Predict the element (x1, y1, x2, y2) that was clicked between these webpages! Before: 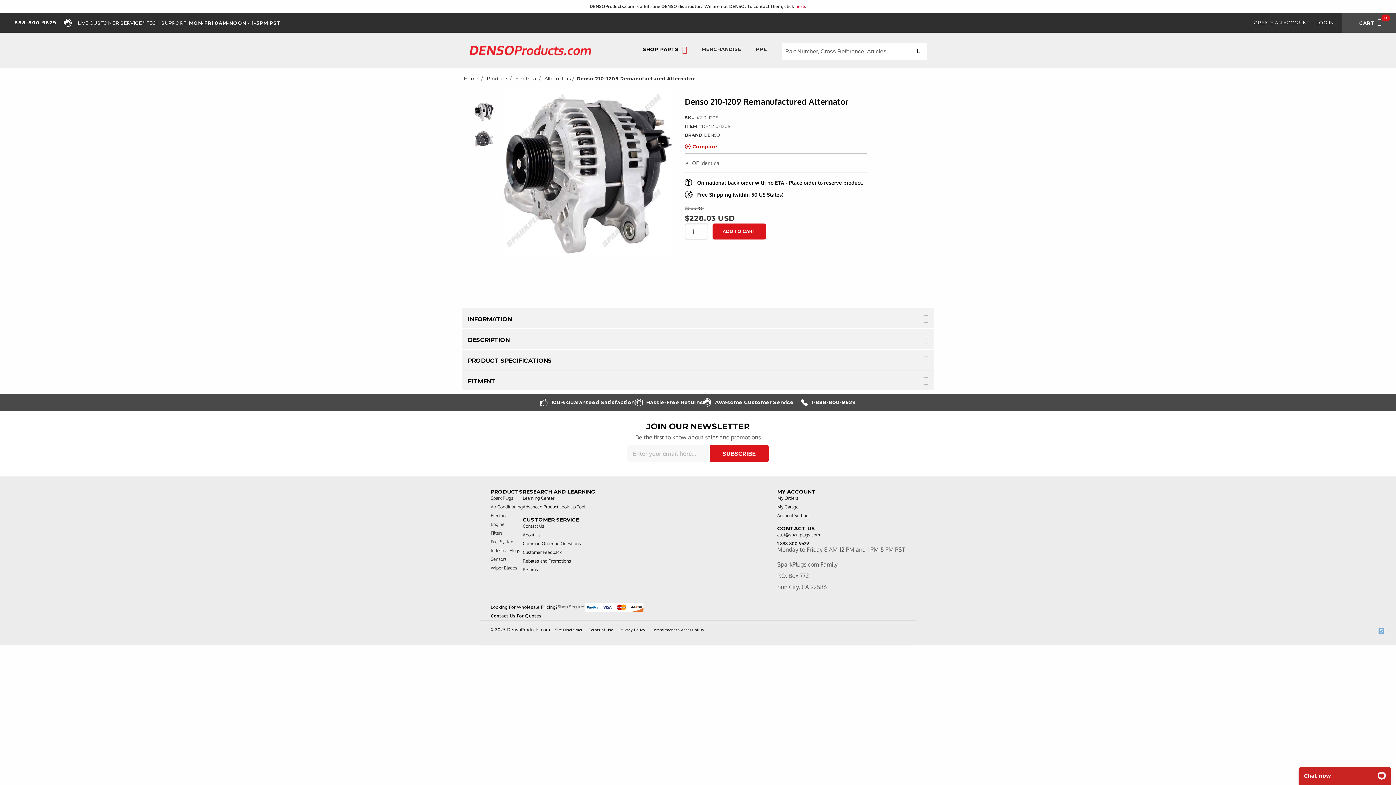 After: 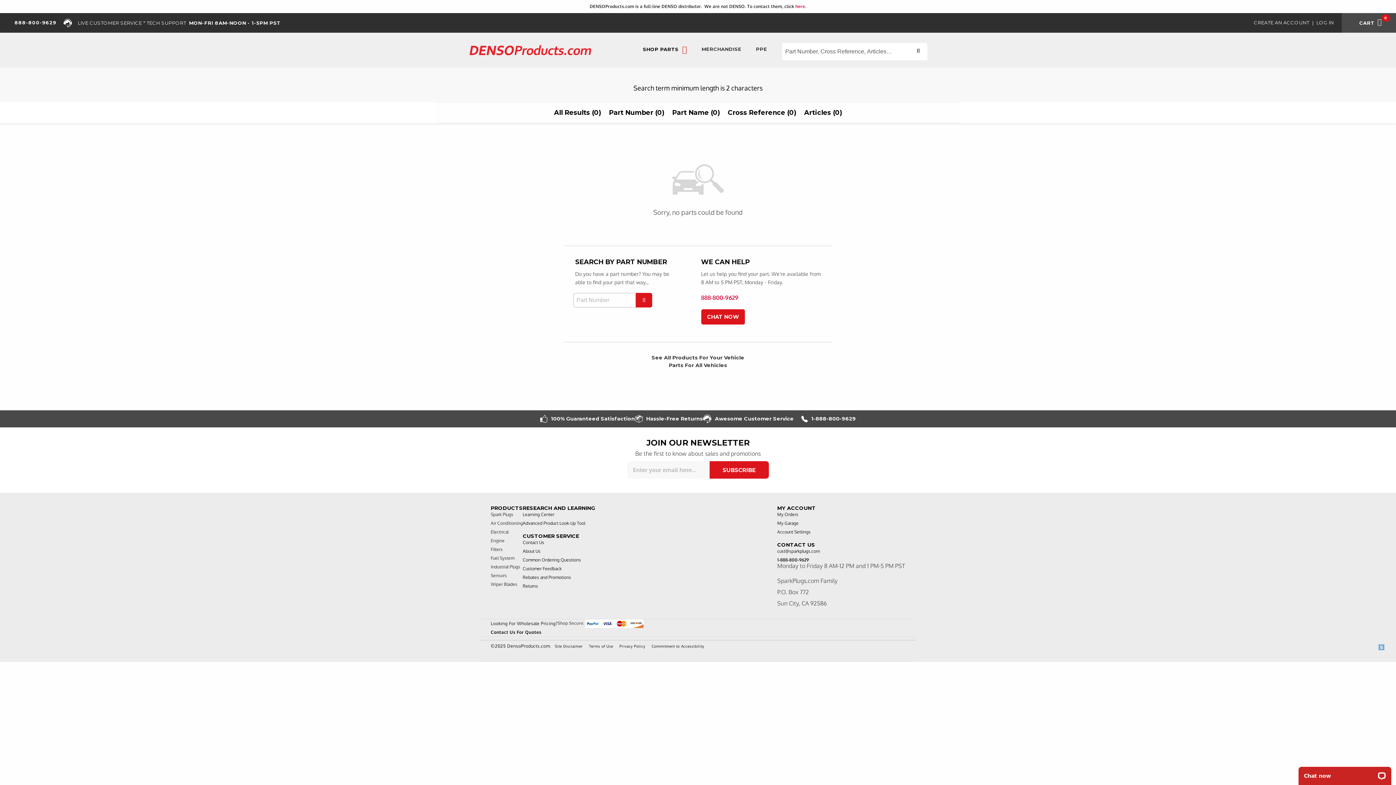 Action: label: Search bbox: (909, 42, 927, 60)